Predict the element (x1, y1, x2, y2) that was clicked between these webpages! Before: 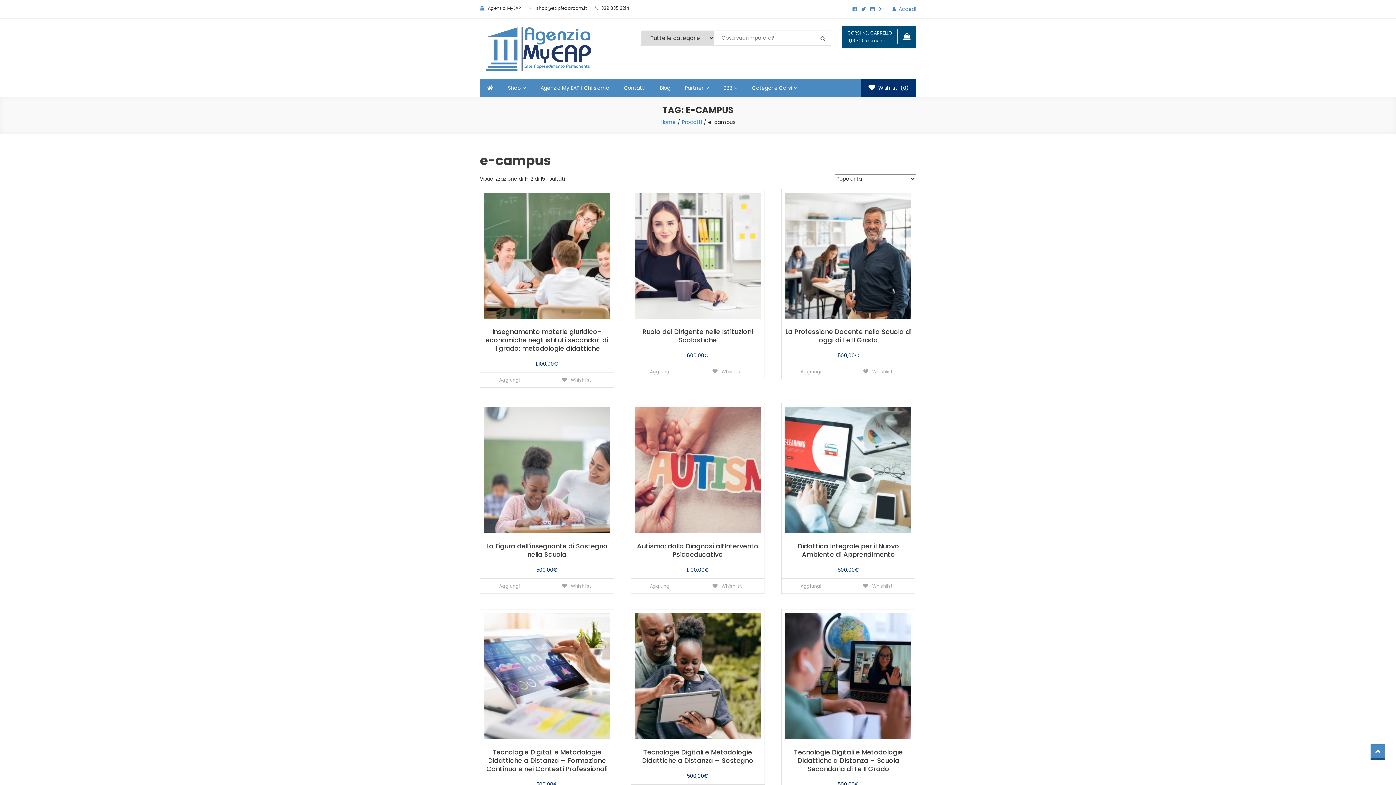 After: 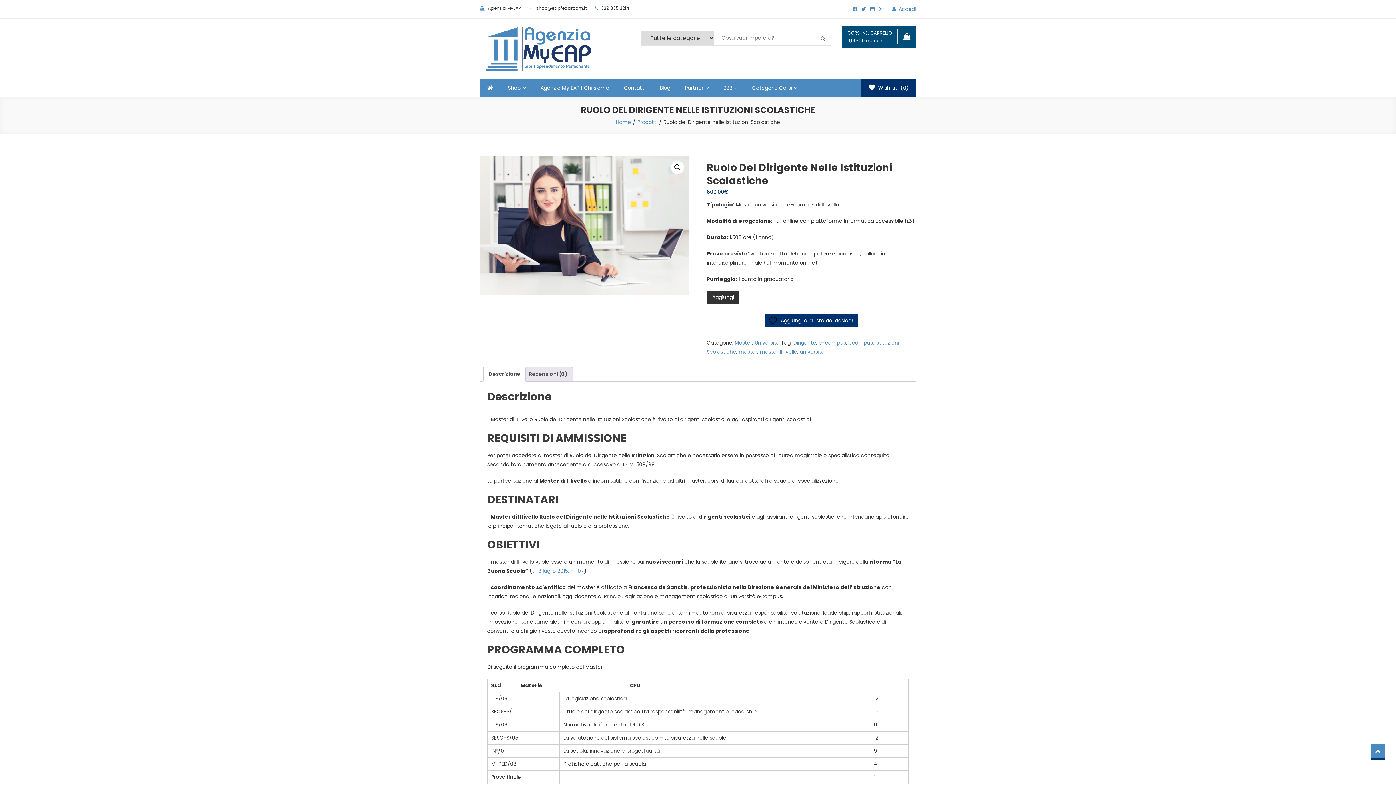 Action: bbox: (634, 324, 760, 347) label: Ruolo del Dirigente nelle Istituzioni Scolastiche